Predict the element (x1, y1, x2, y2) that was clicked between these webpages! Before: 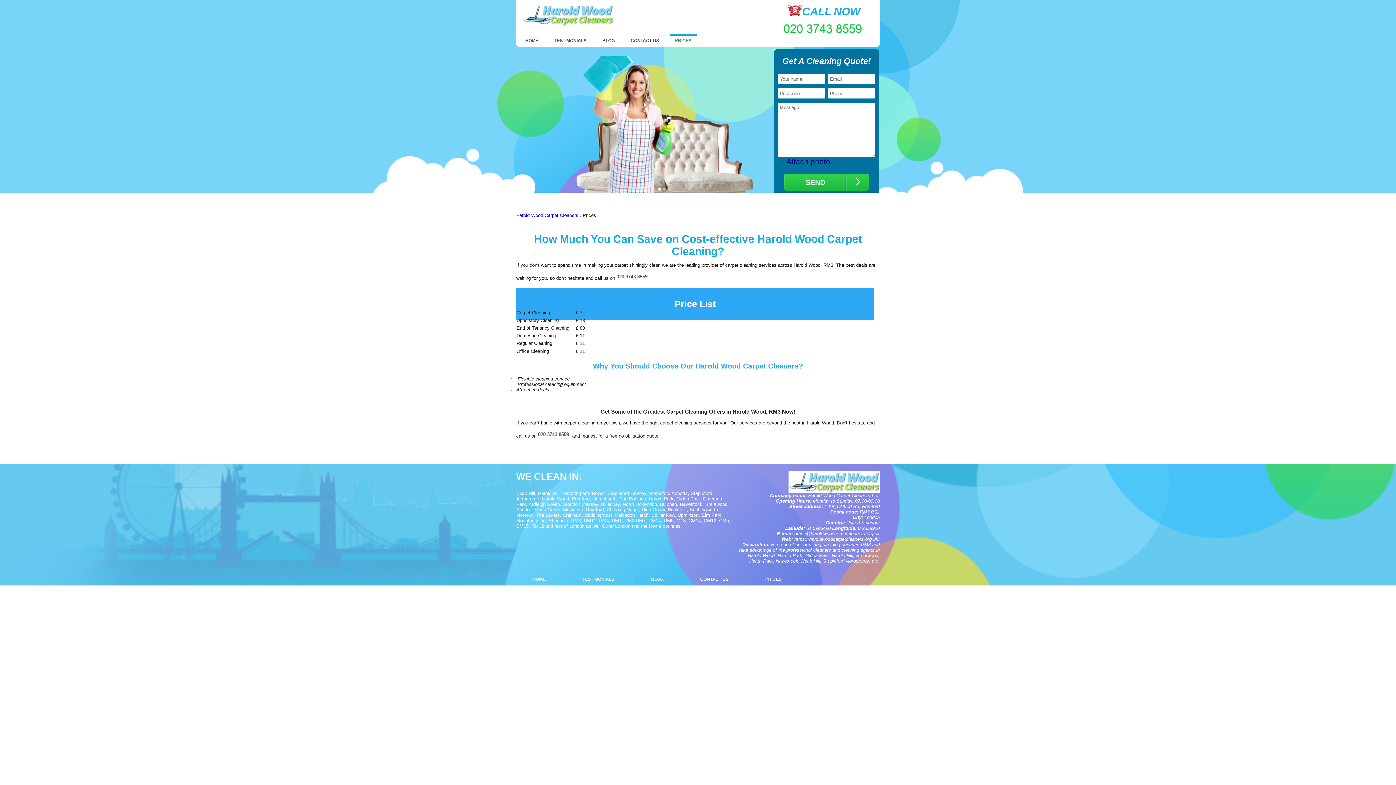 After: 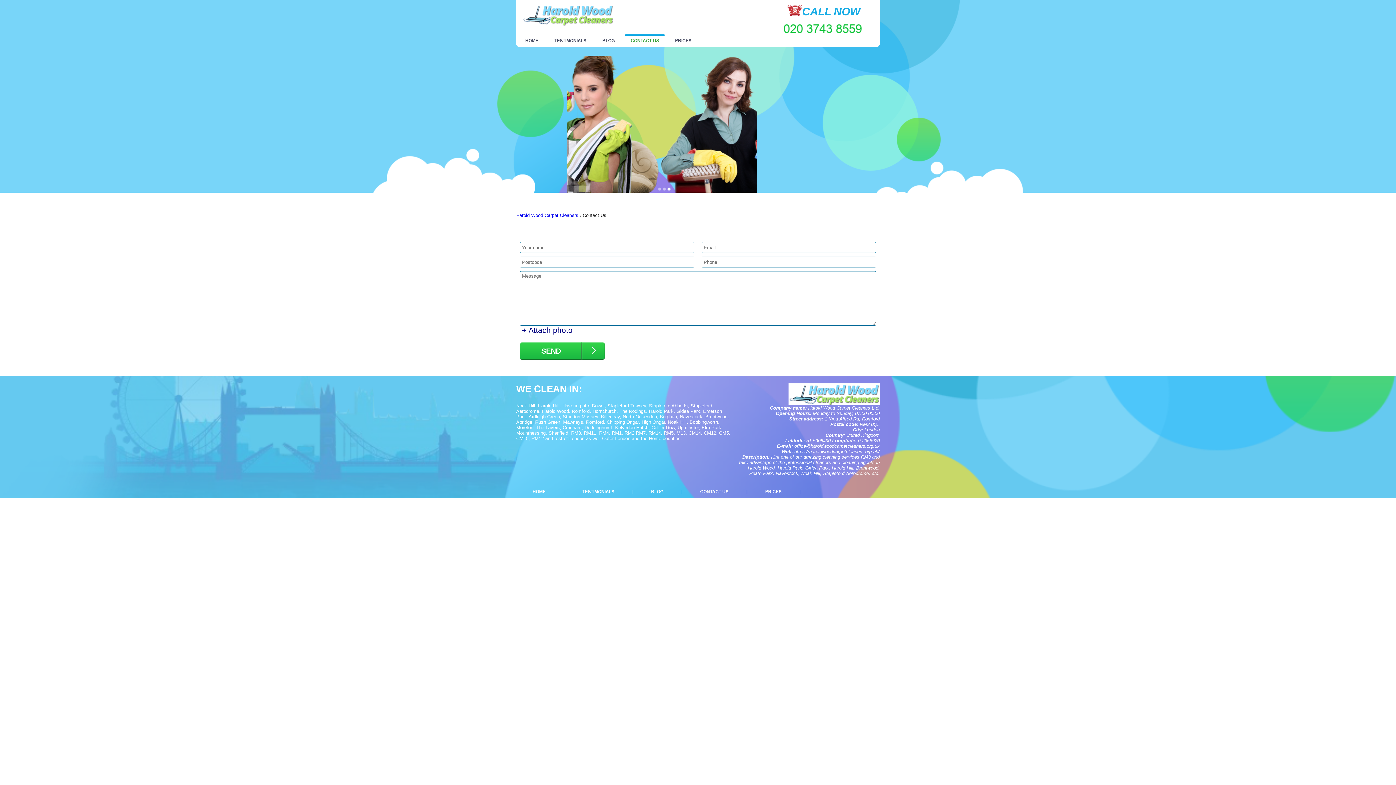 Action: bbox: (625, 34, 664, 43) label: CONTACT US